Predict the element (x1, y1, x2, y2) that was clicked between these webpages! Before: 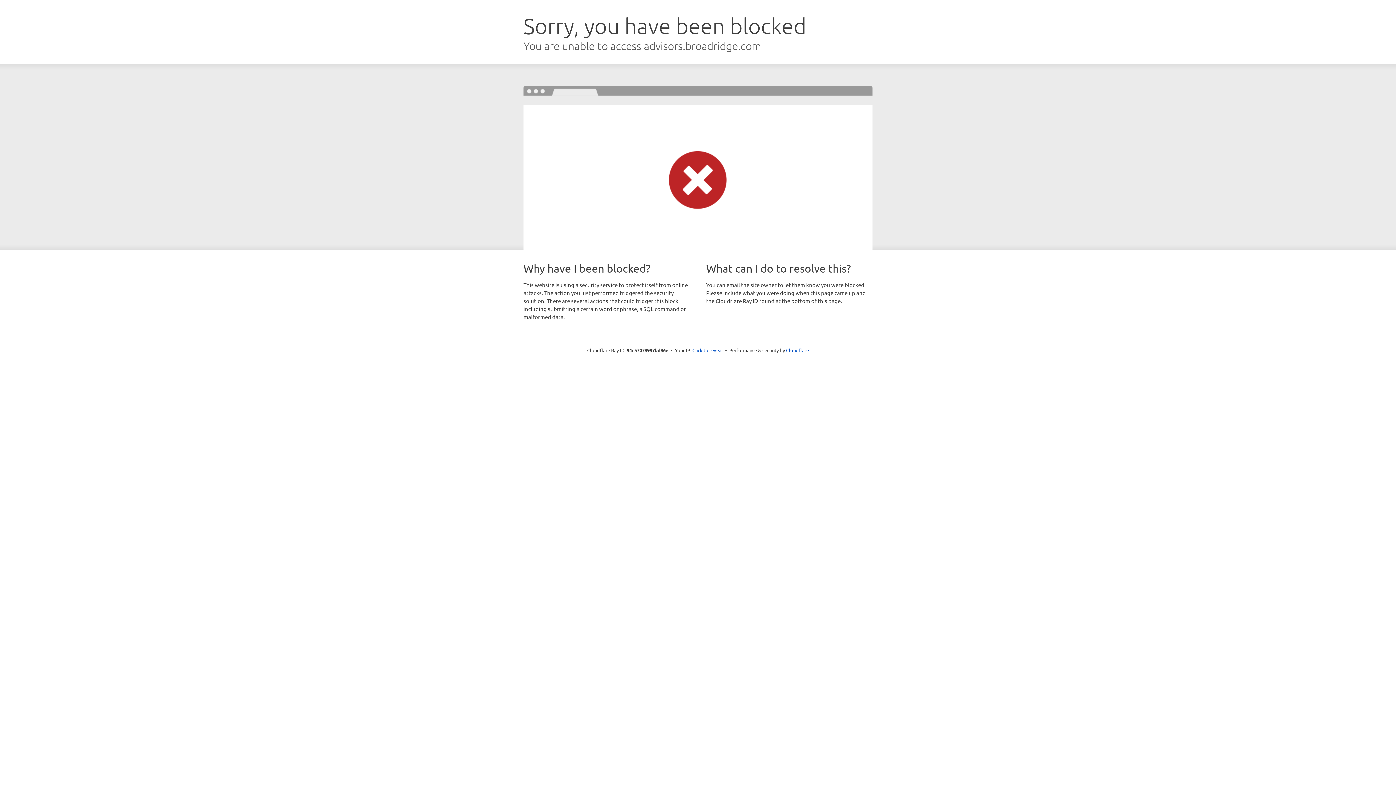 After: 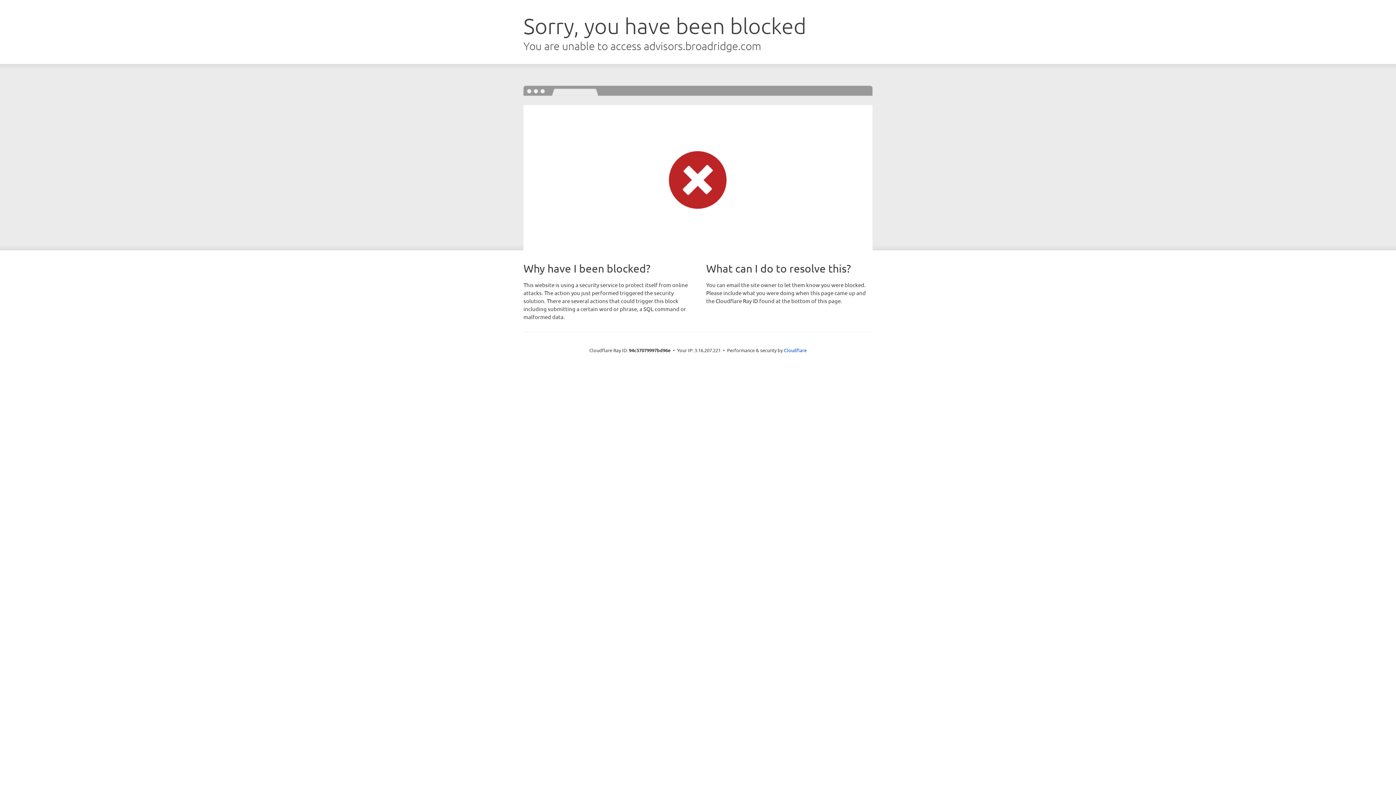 Action: bbox: (692, 346, 723, 353) label: Click to reveal